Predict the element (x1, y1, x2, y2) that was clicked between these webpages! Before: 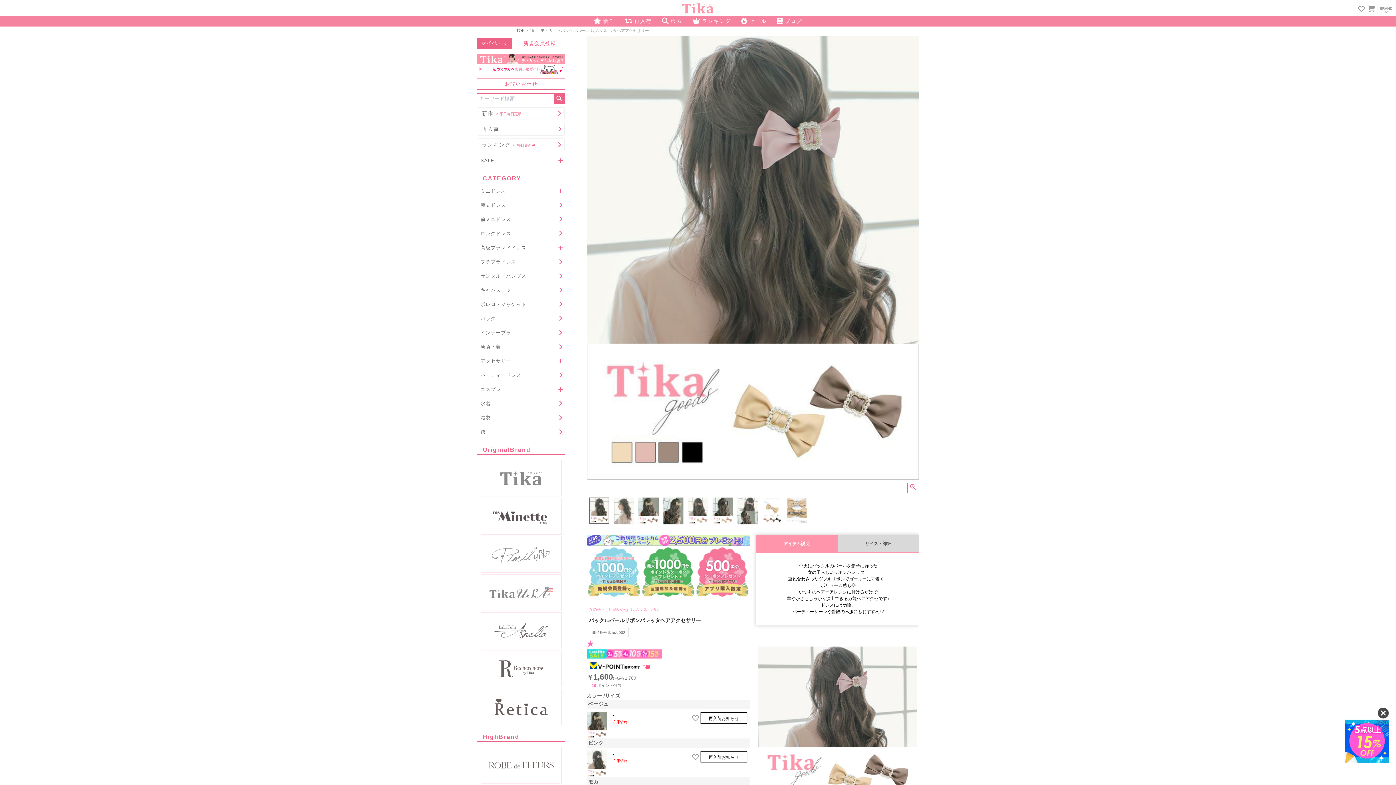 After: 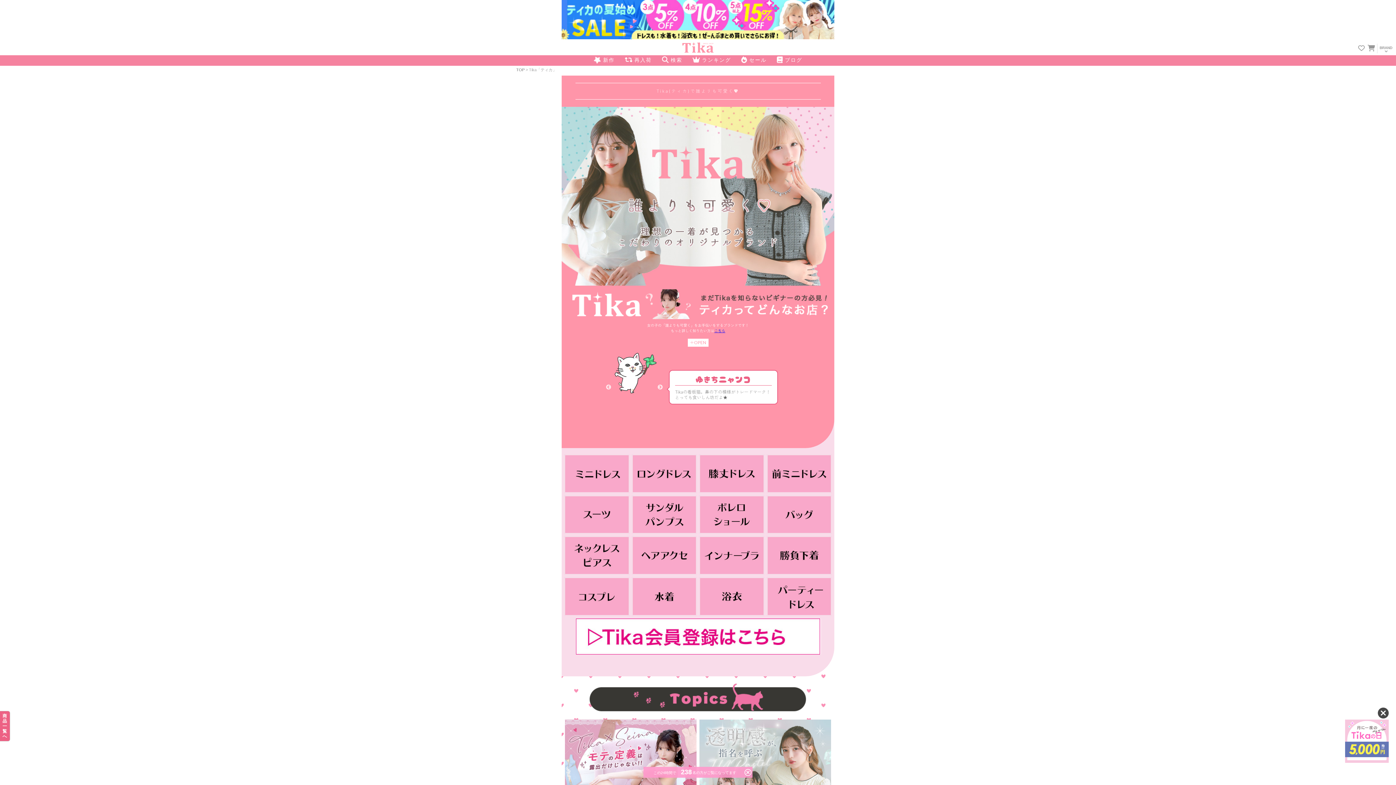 Action: bbox: (481, 460, 561, 496)